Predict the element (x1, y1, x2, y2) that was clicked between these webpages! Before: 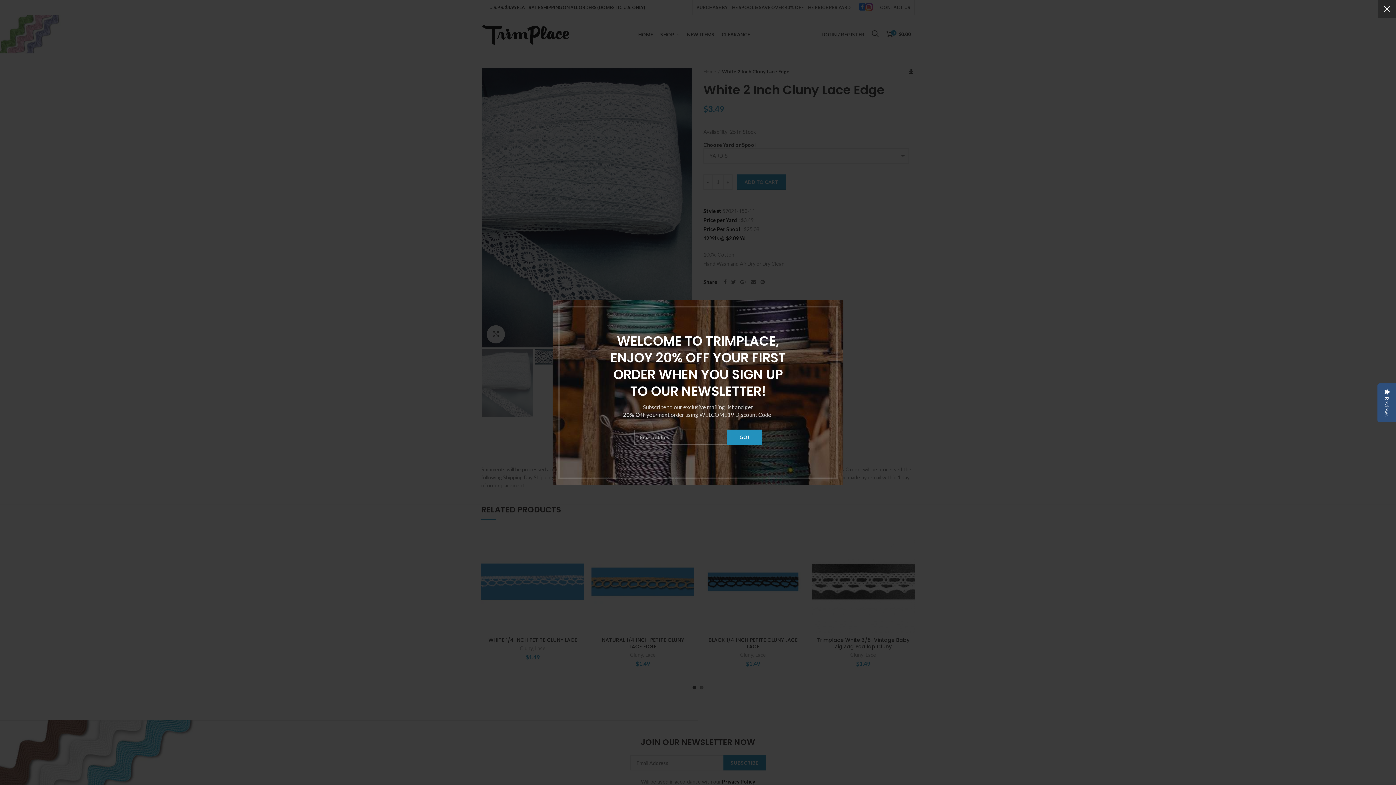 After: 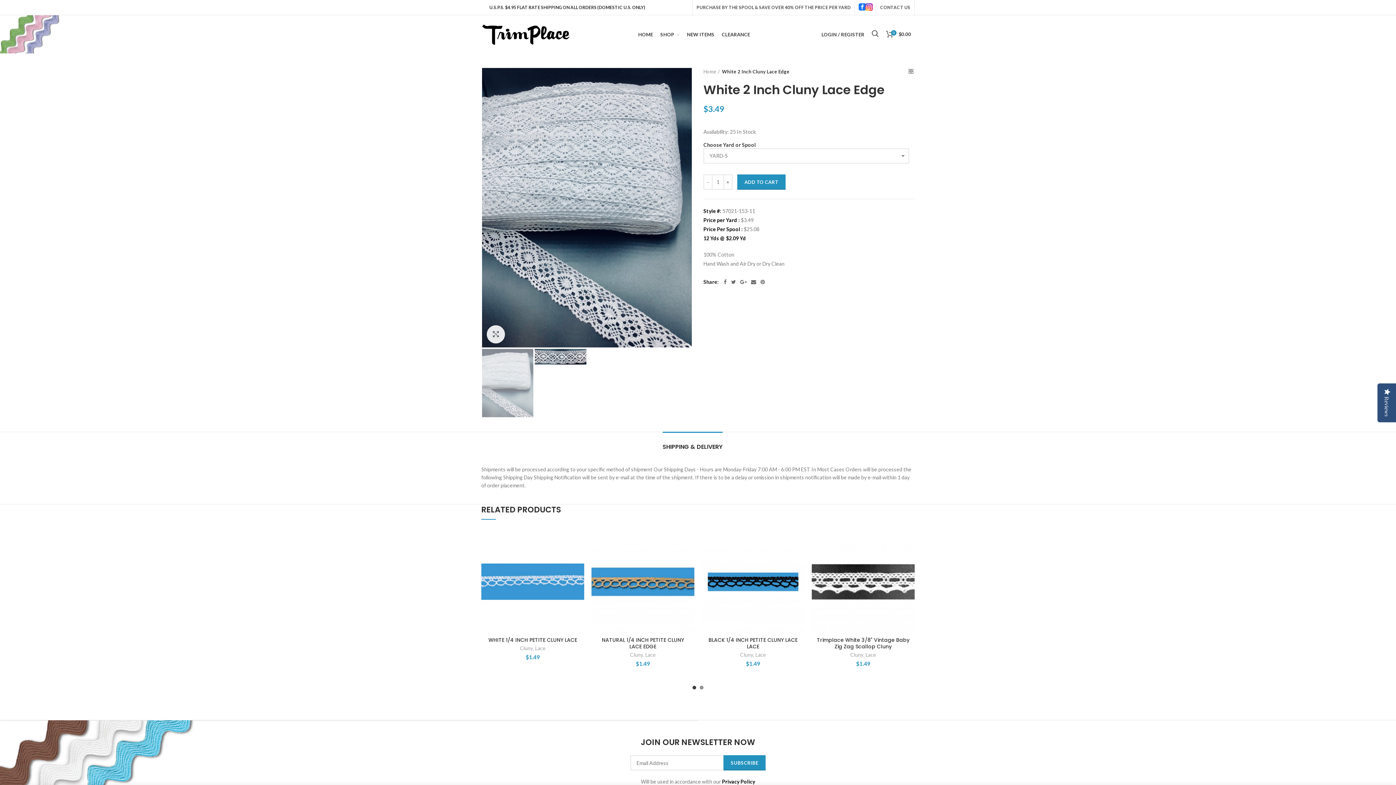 Action: label: × bbox: (1378, 0, 1396, 18)